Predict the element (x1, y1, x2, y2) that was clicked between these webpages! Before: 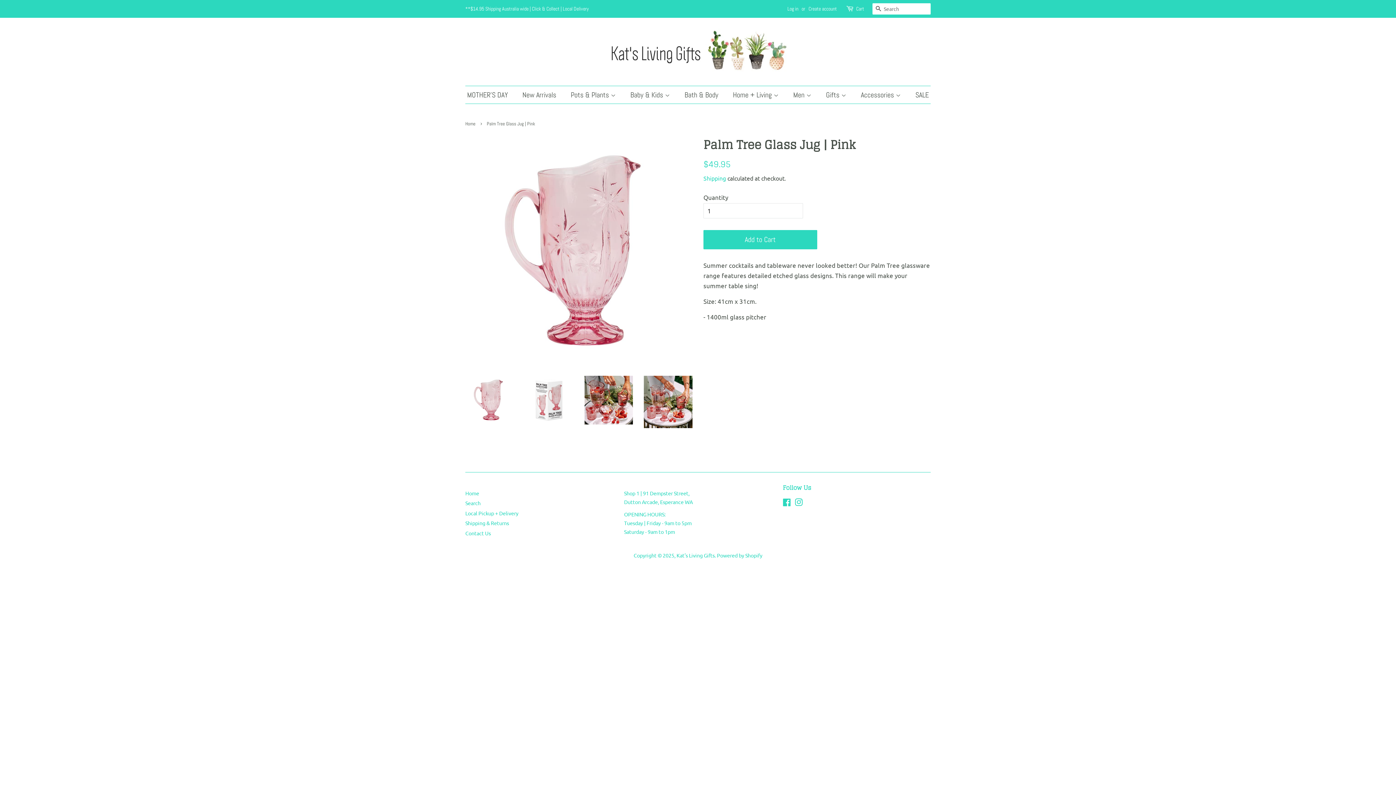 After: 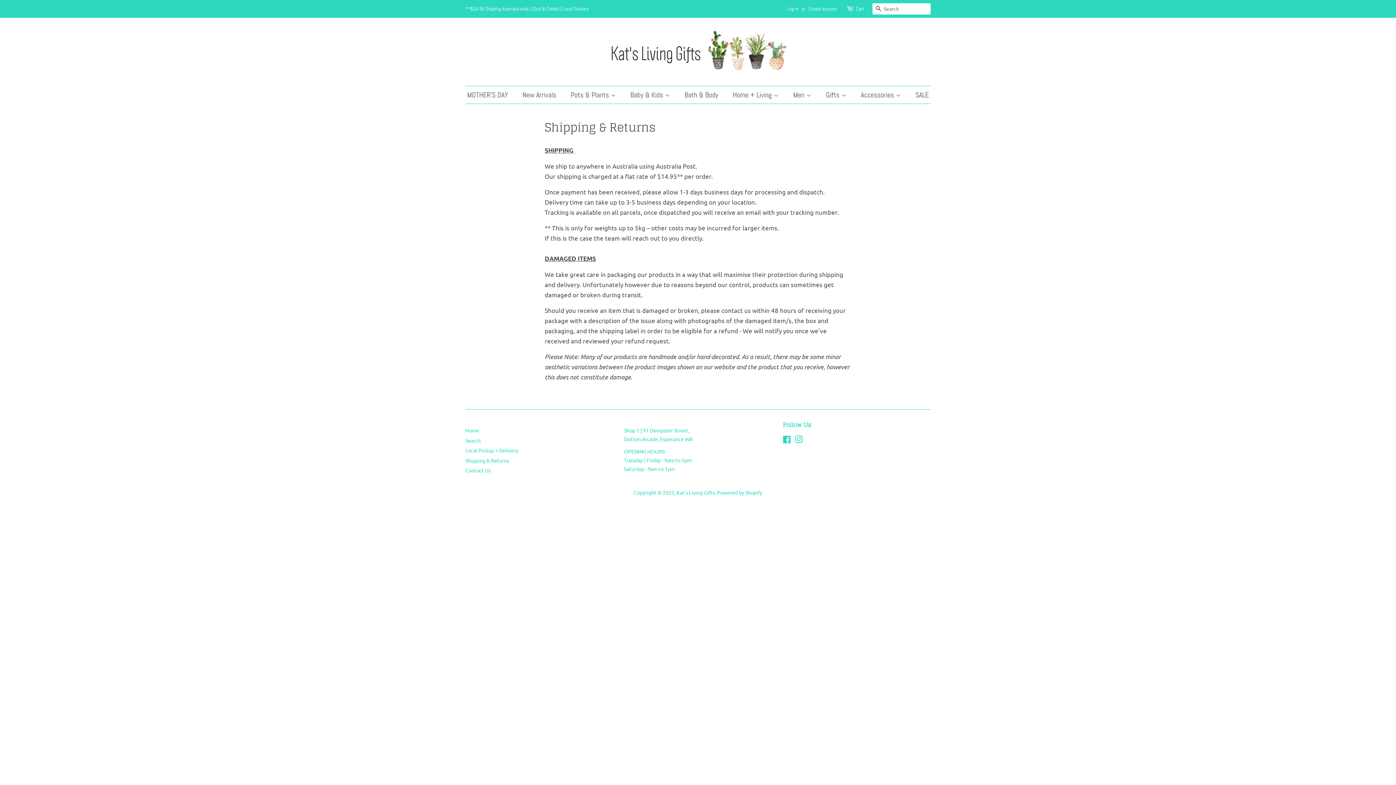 Action: bbox: (465, 520, 509, 526) label: Shipping & Returns